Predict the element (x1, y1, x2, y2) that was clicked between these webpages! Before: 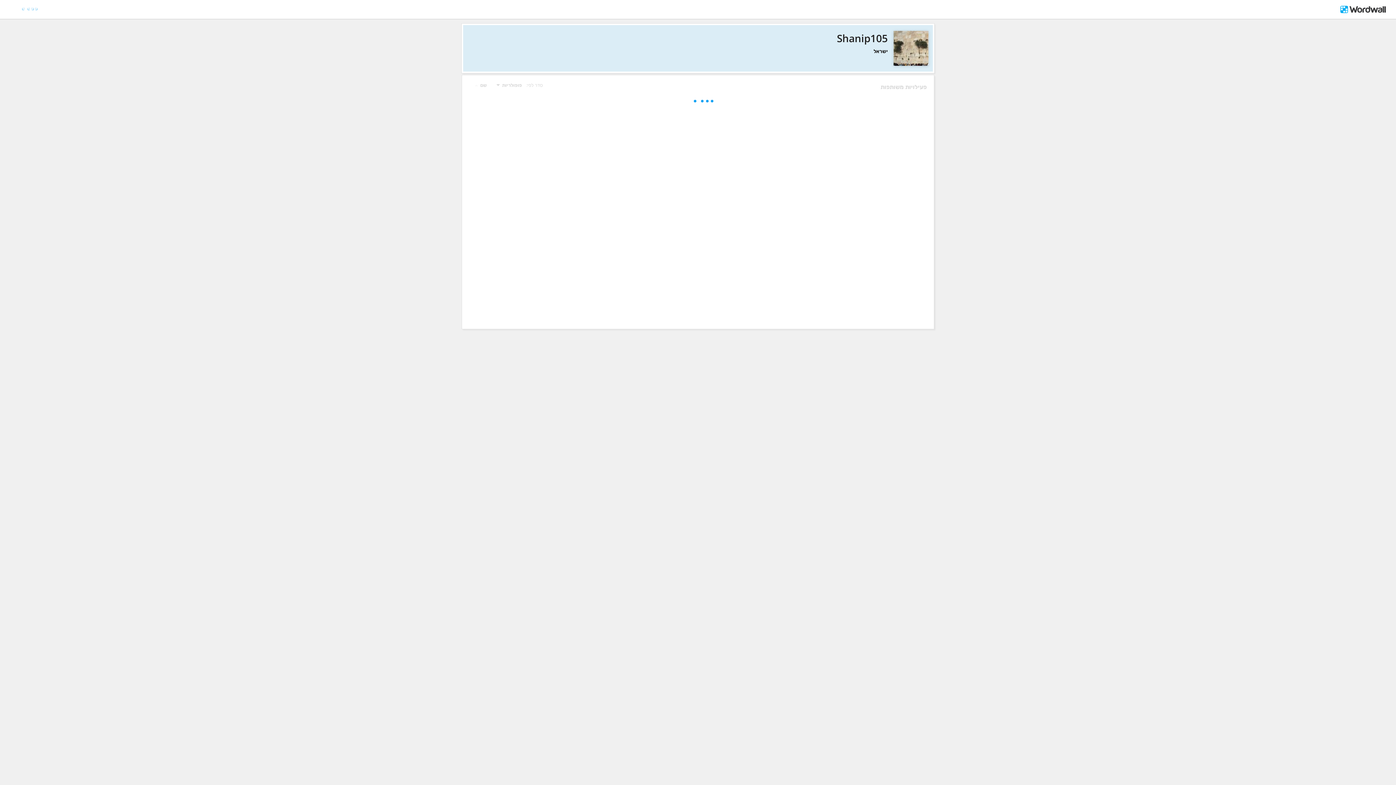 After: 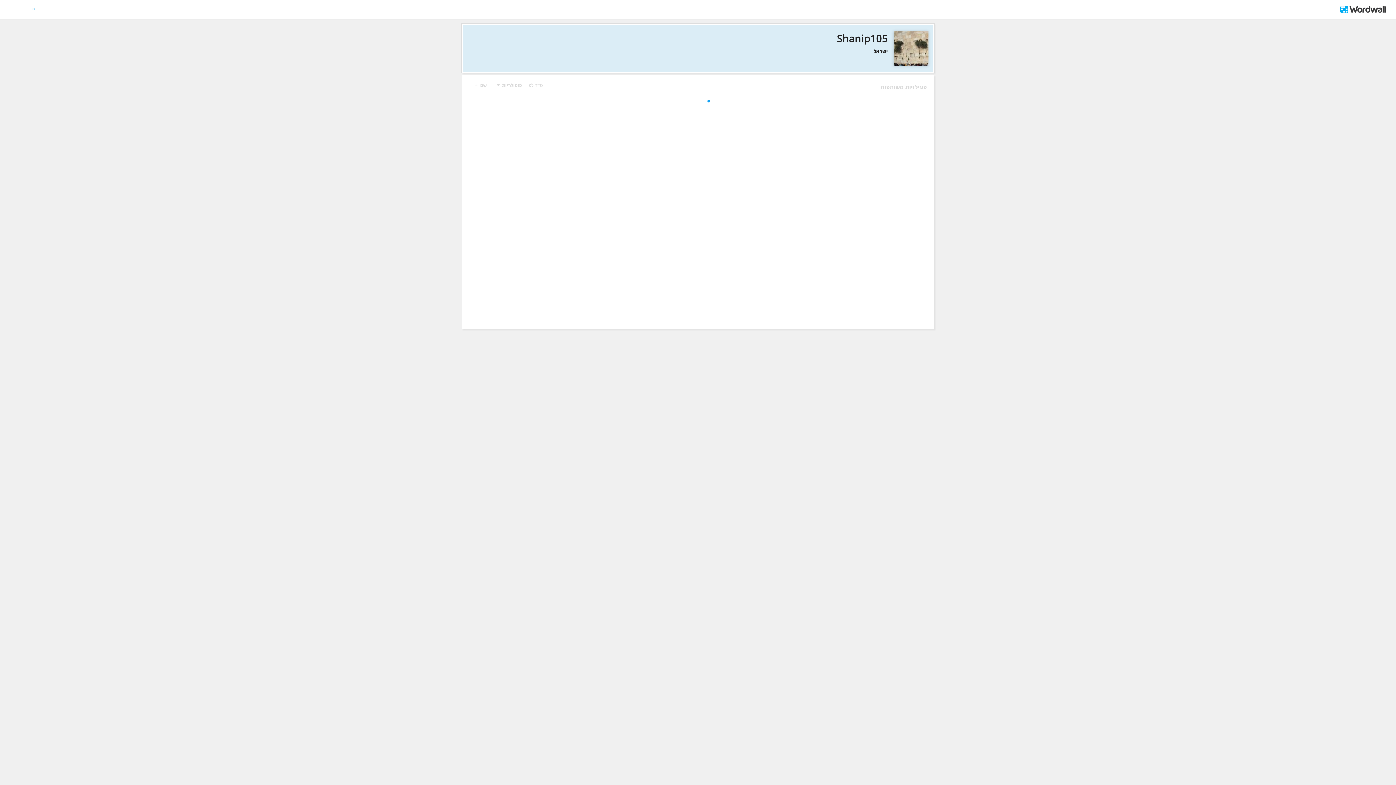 Action: label: Shanip105 bbox: (469, 30, 926, 45)